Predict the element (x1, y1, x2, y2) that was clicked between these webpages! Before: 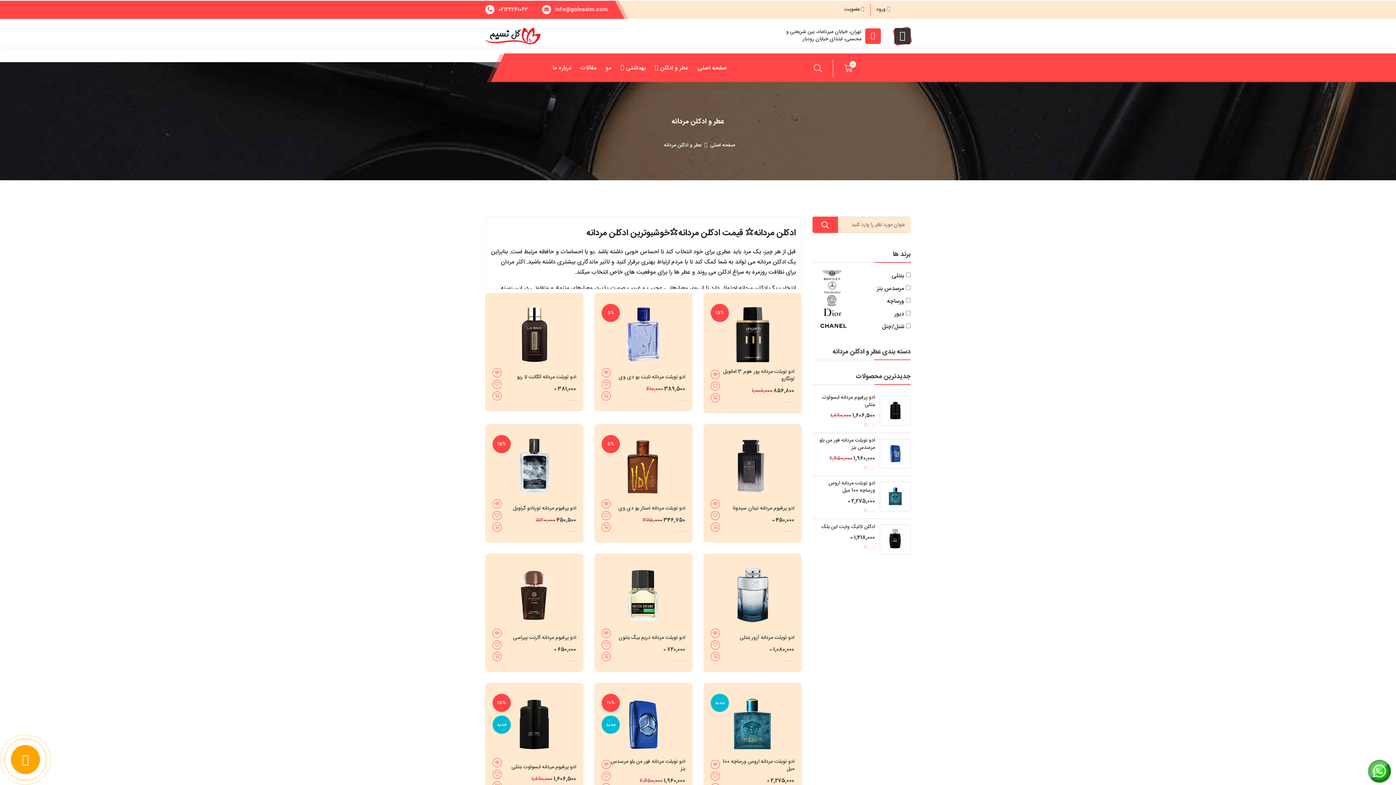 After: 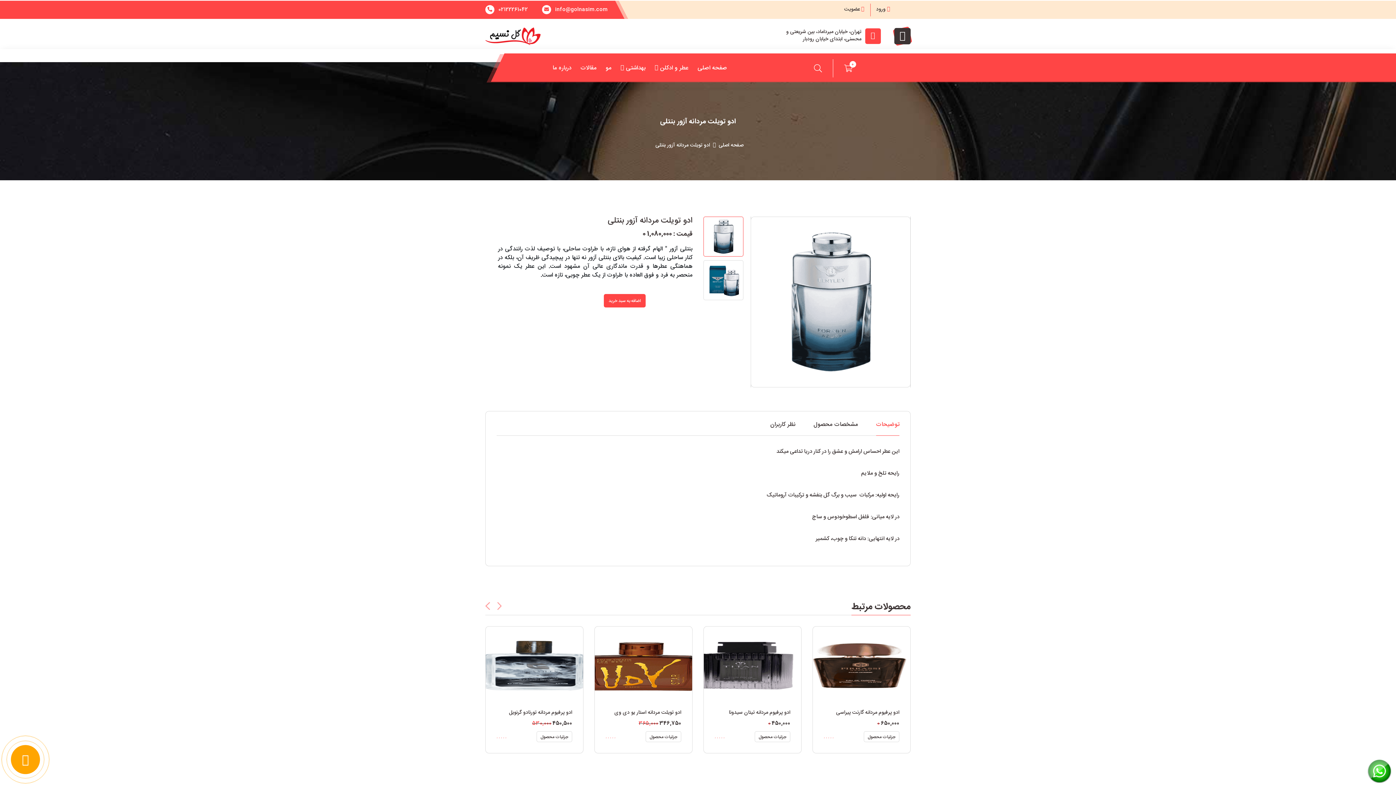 Action: label: ادو تویلت مردانه آزور بنتلی bbox: (739, 634, 794, 641)